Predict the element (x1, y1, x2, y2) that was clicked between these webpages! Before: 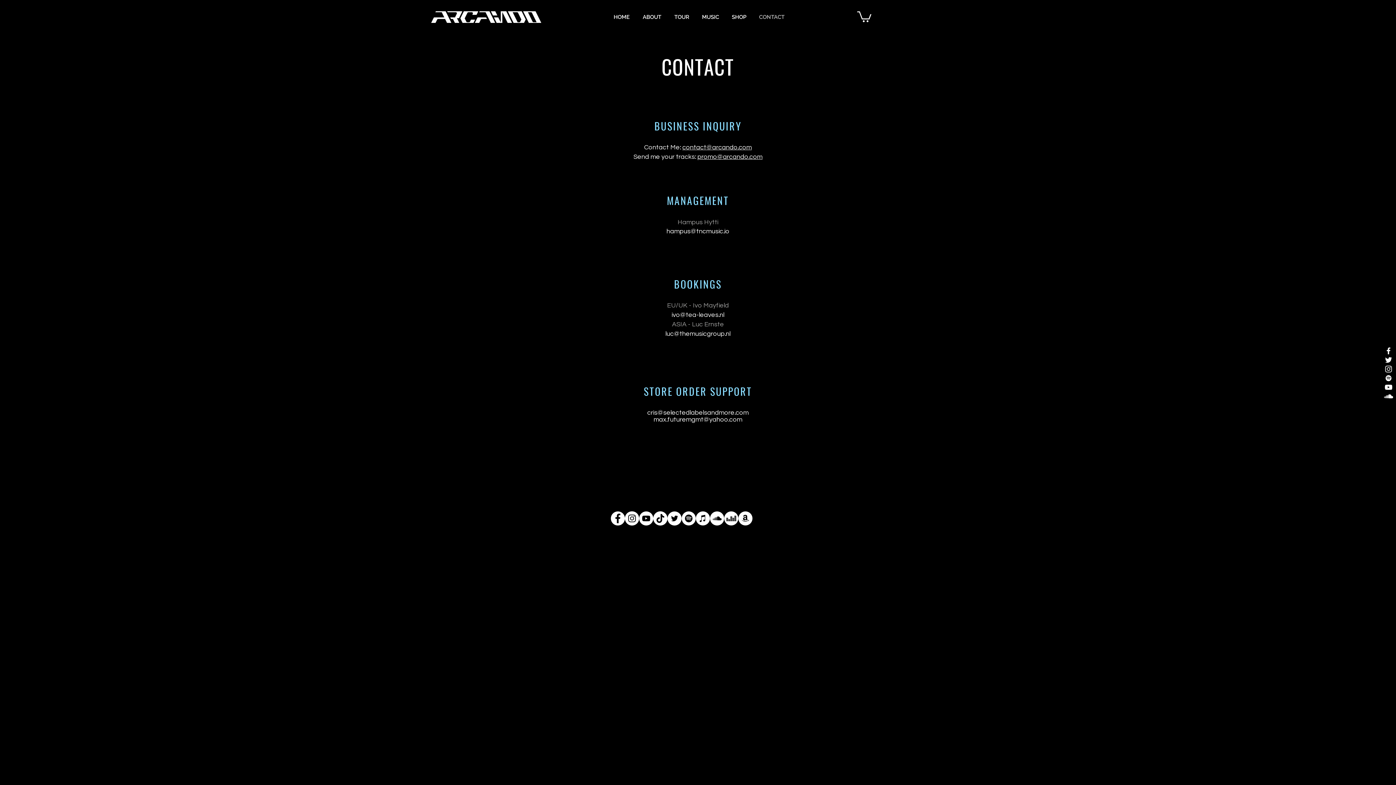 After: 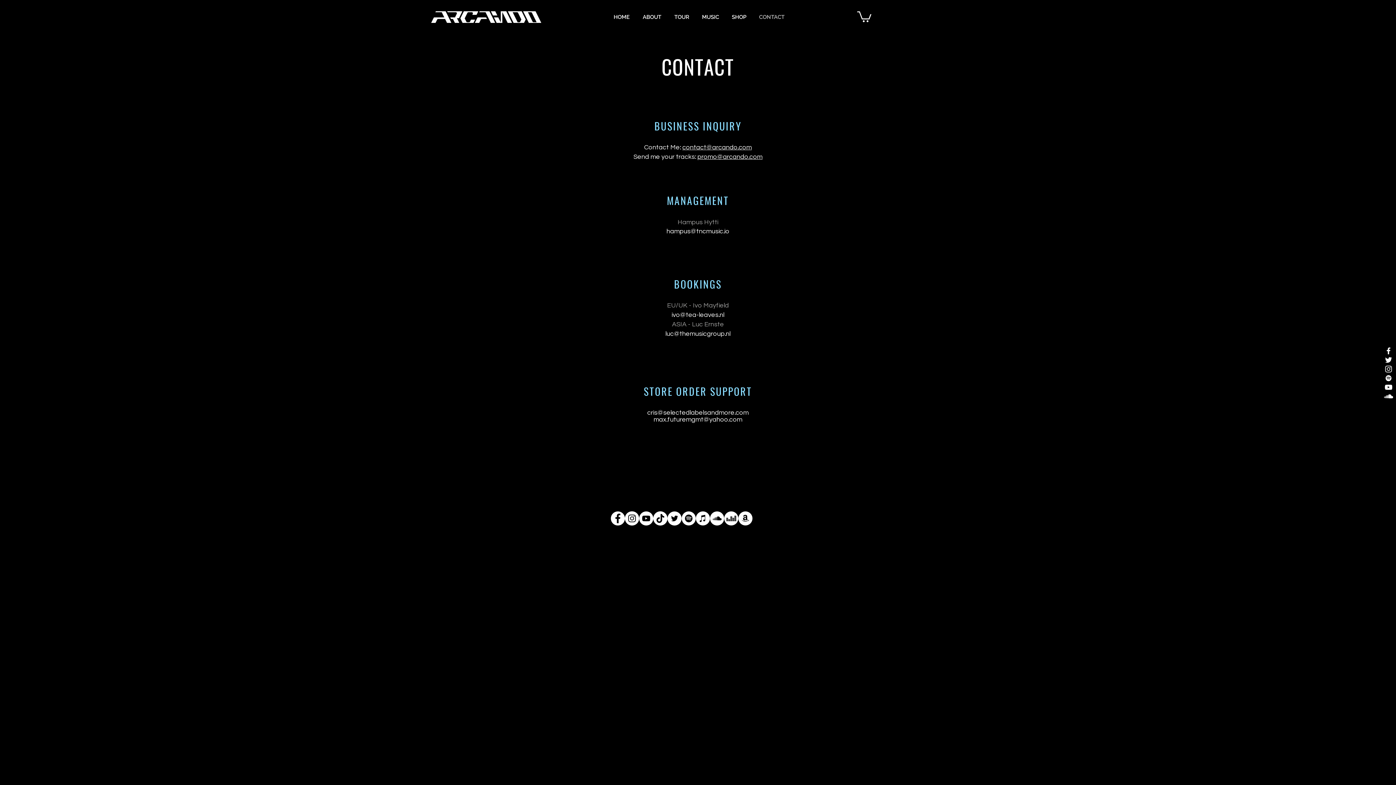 Action: label: White Instagram Icon bbox: (1384, 364, 1393, 373)